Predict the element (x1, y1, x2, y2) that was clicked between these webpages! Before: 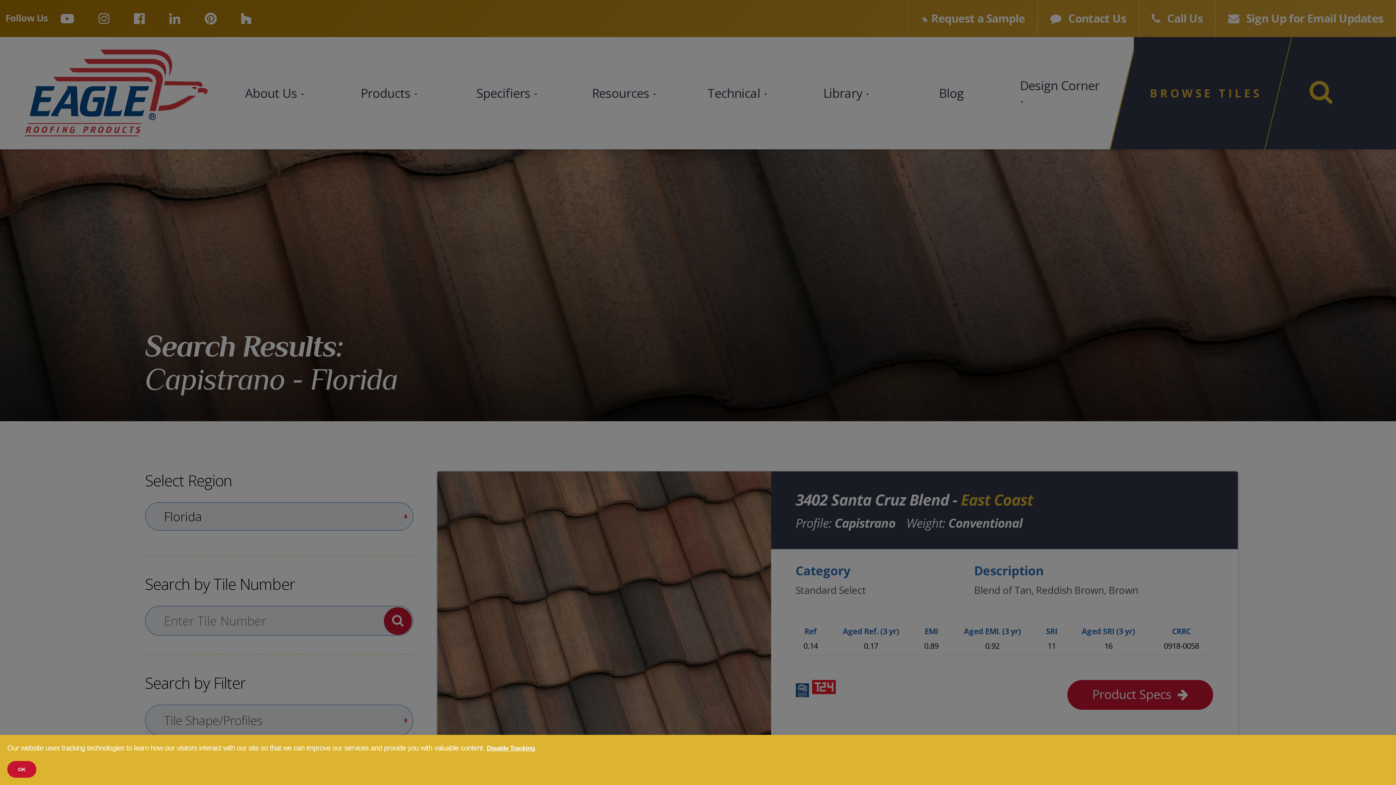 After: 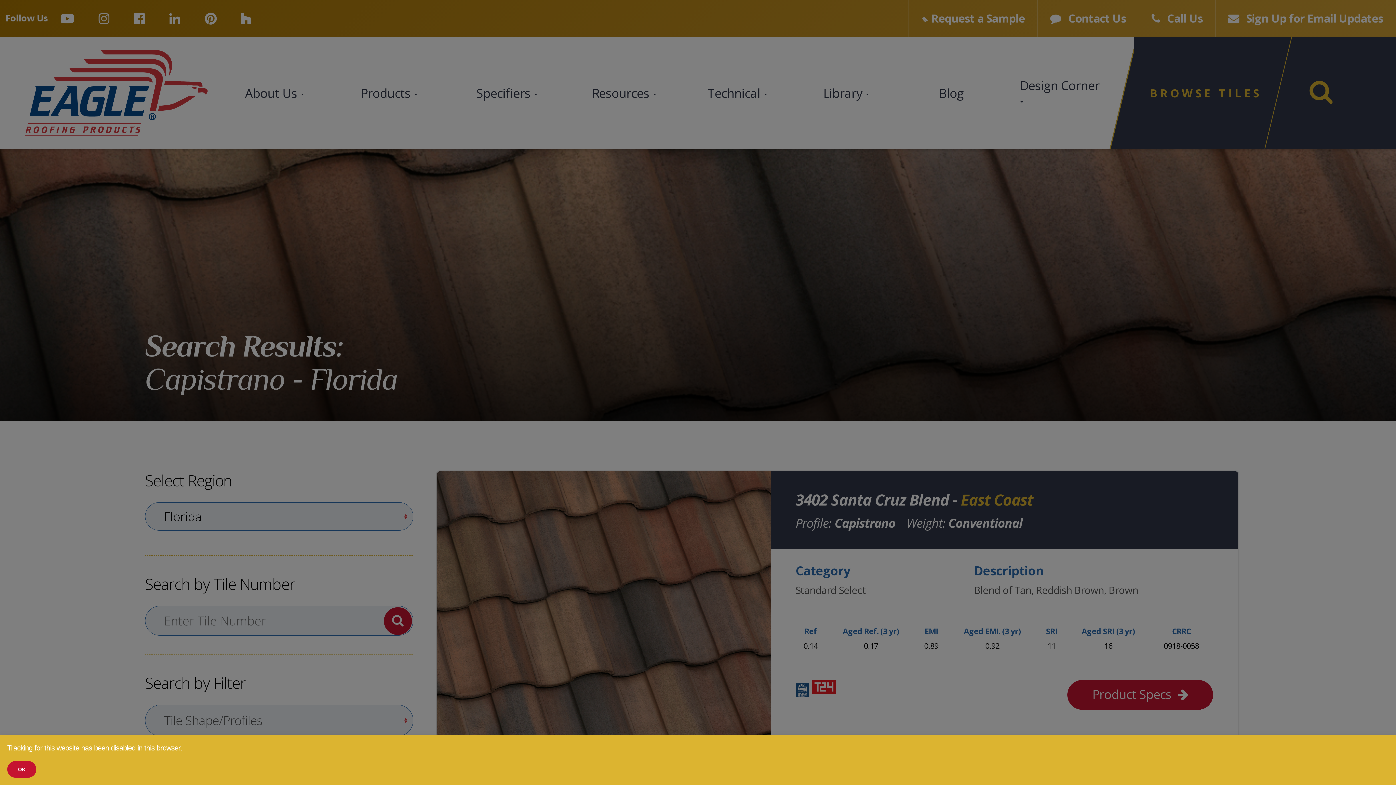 Action: label: Disable Tracking bbox: (486, 745, 535, 752)